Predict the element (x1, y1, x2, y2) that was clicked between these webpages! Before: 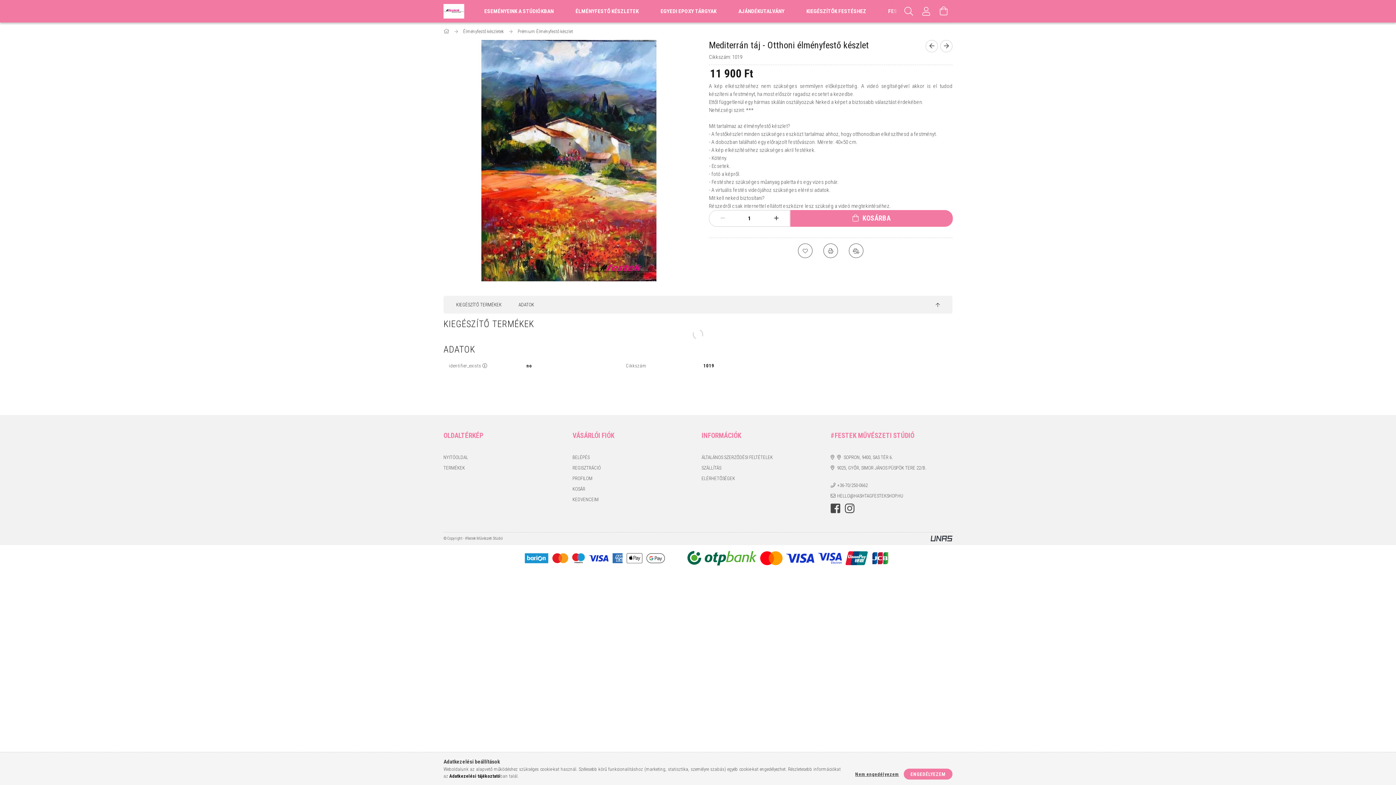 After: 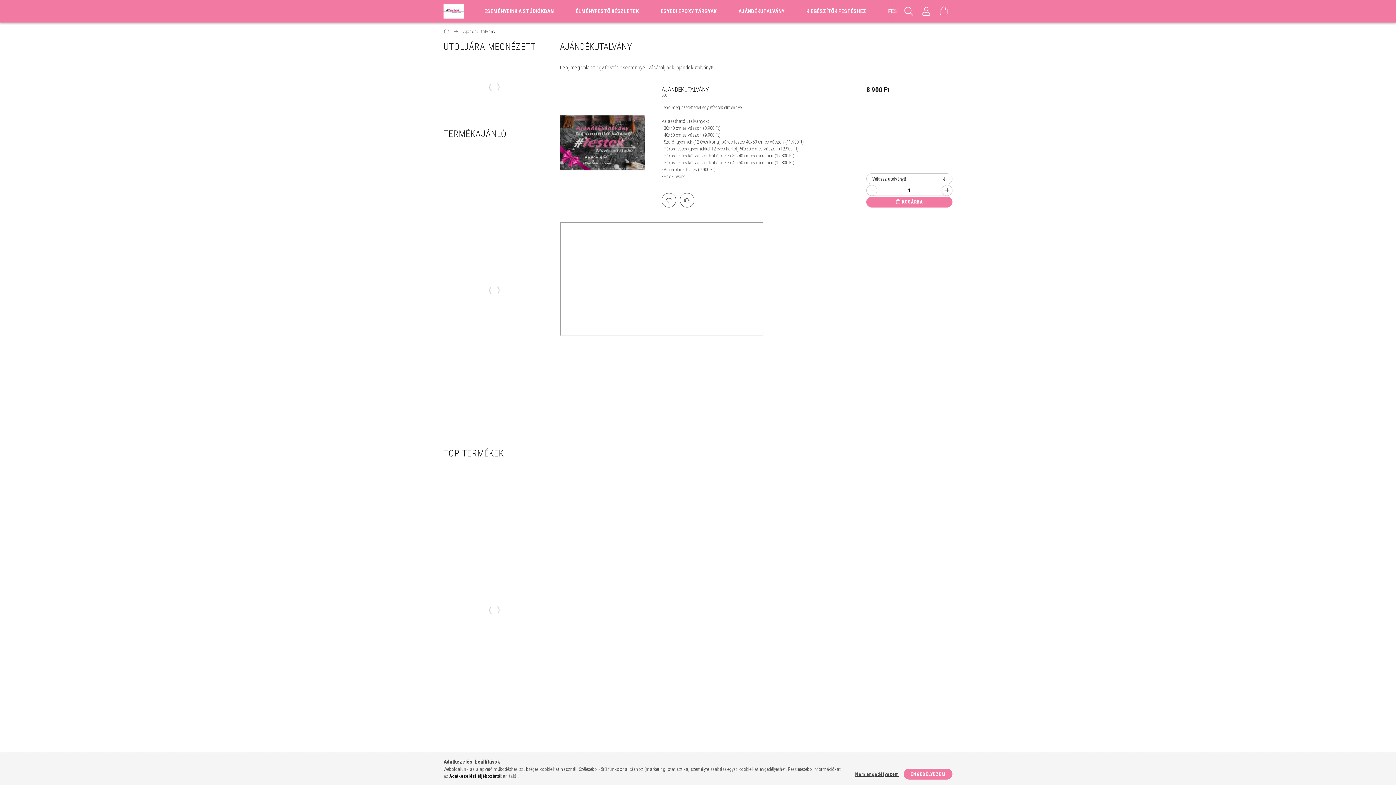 Action: label: AJÁNDÉKUTALVÁNY bbox: (727, 0, 795, 22)